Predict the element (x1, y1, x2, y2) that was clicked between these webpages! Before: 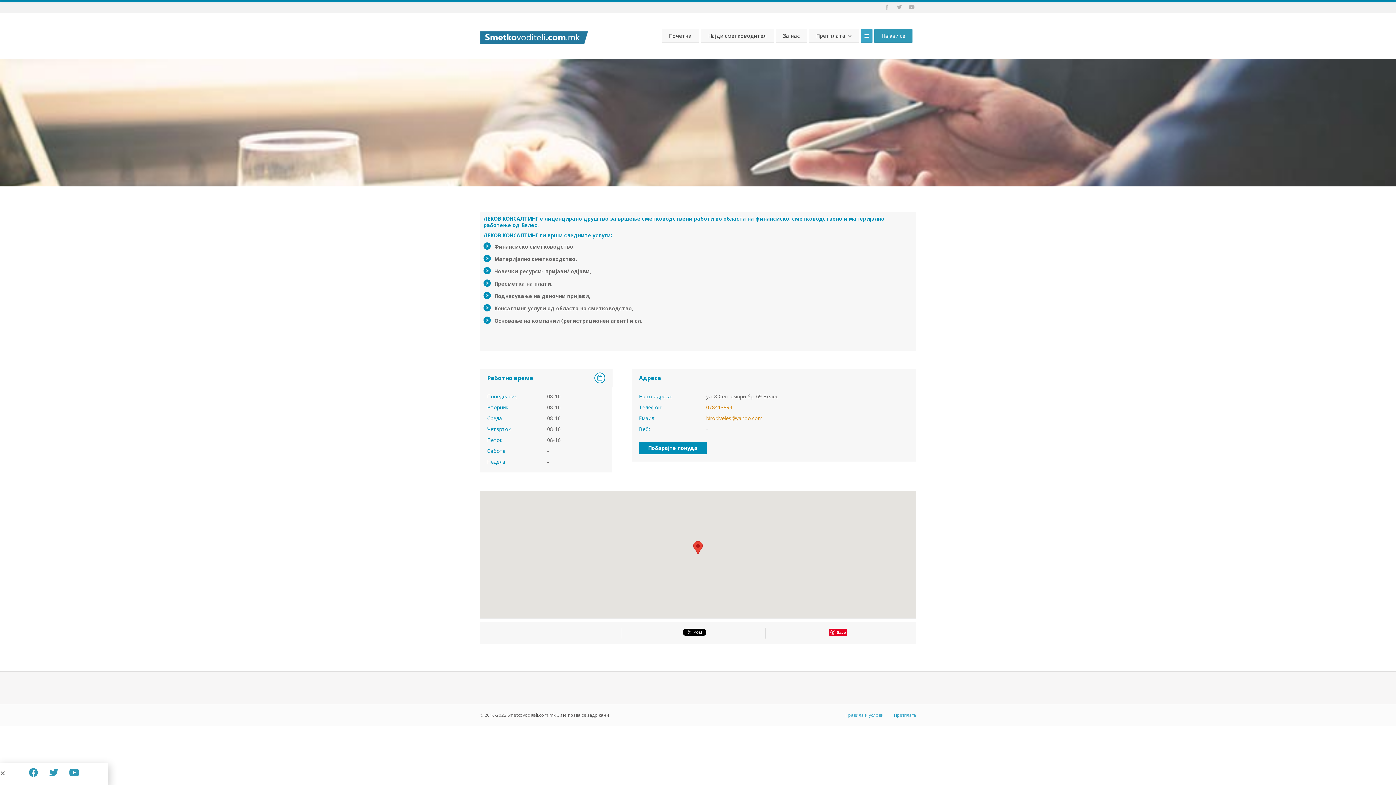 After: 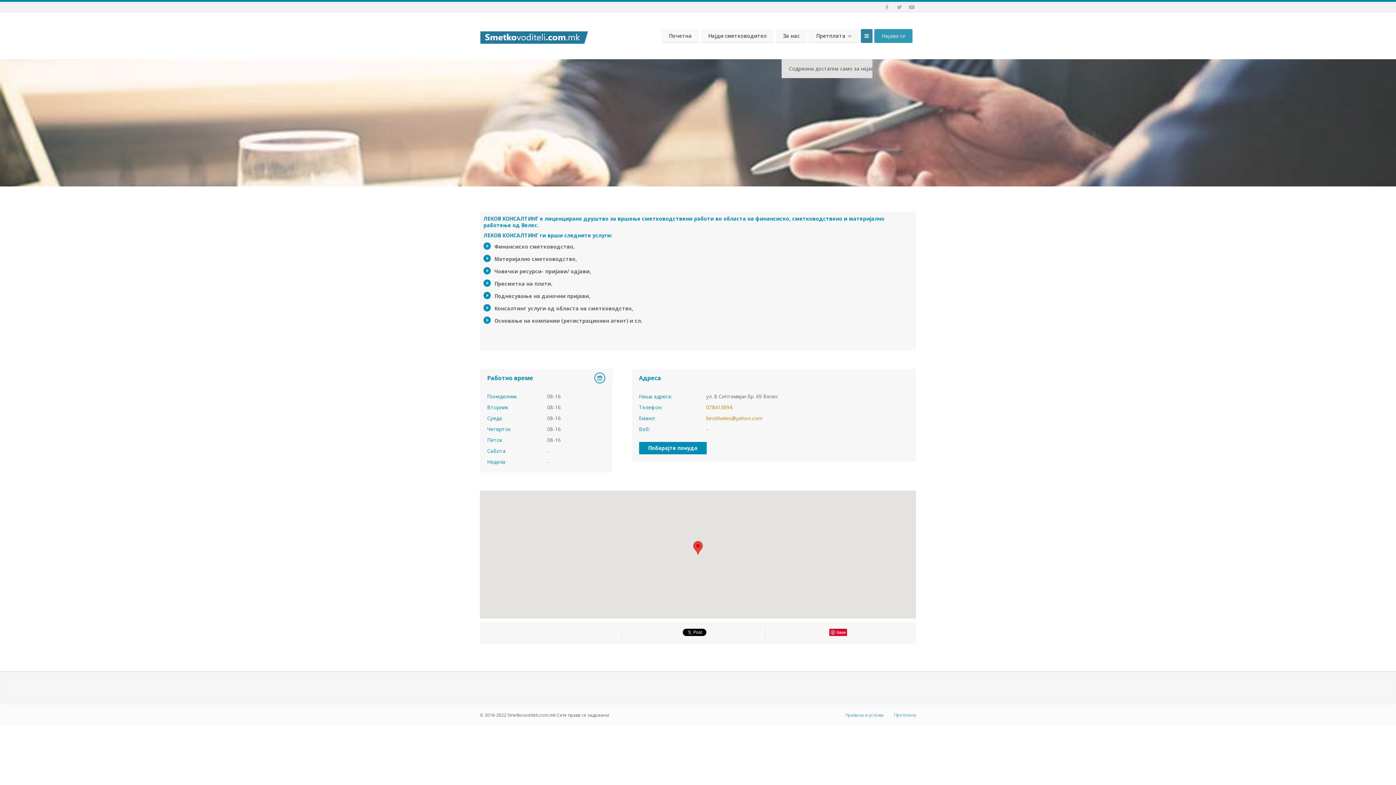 Action: bbox: (861, 29, 872, 42)